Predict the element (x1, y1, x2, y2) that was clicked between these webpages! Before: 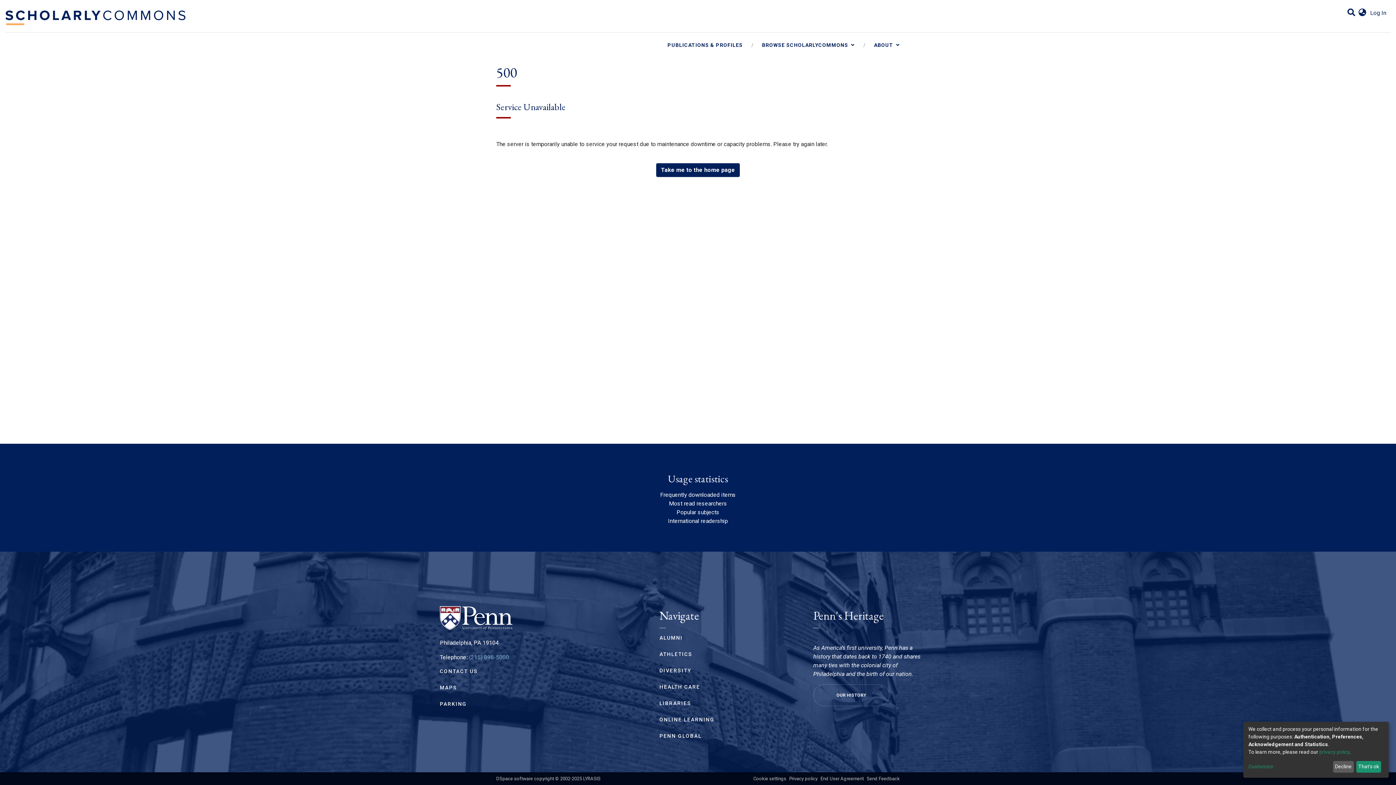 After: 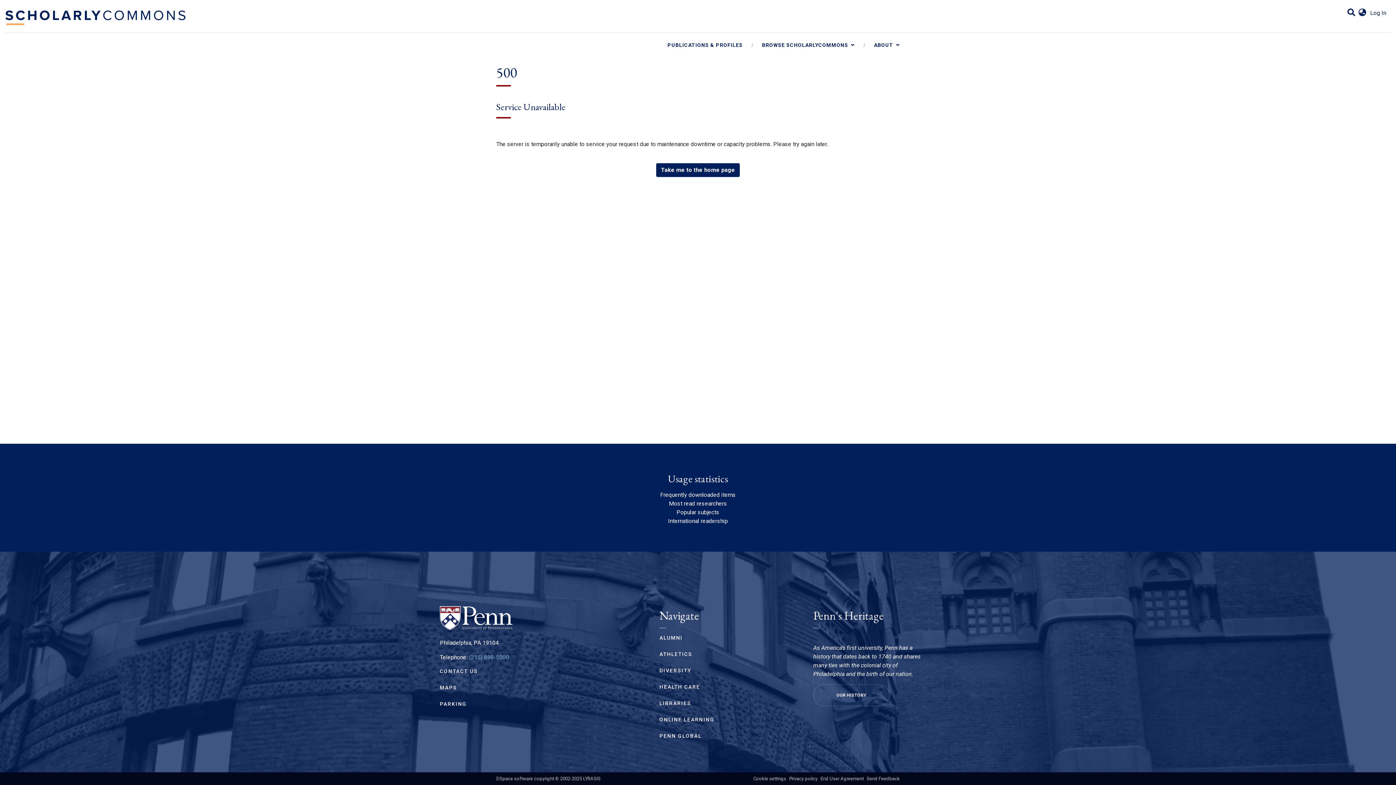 Action: bbox: (1333, 761, 1354, 773) label: Decline